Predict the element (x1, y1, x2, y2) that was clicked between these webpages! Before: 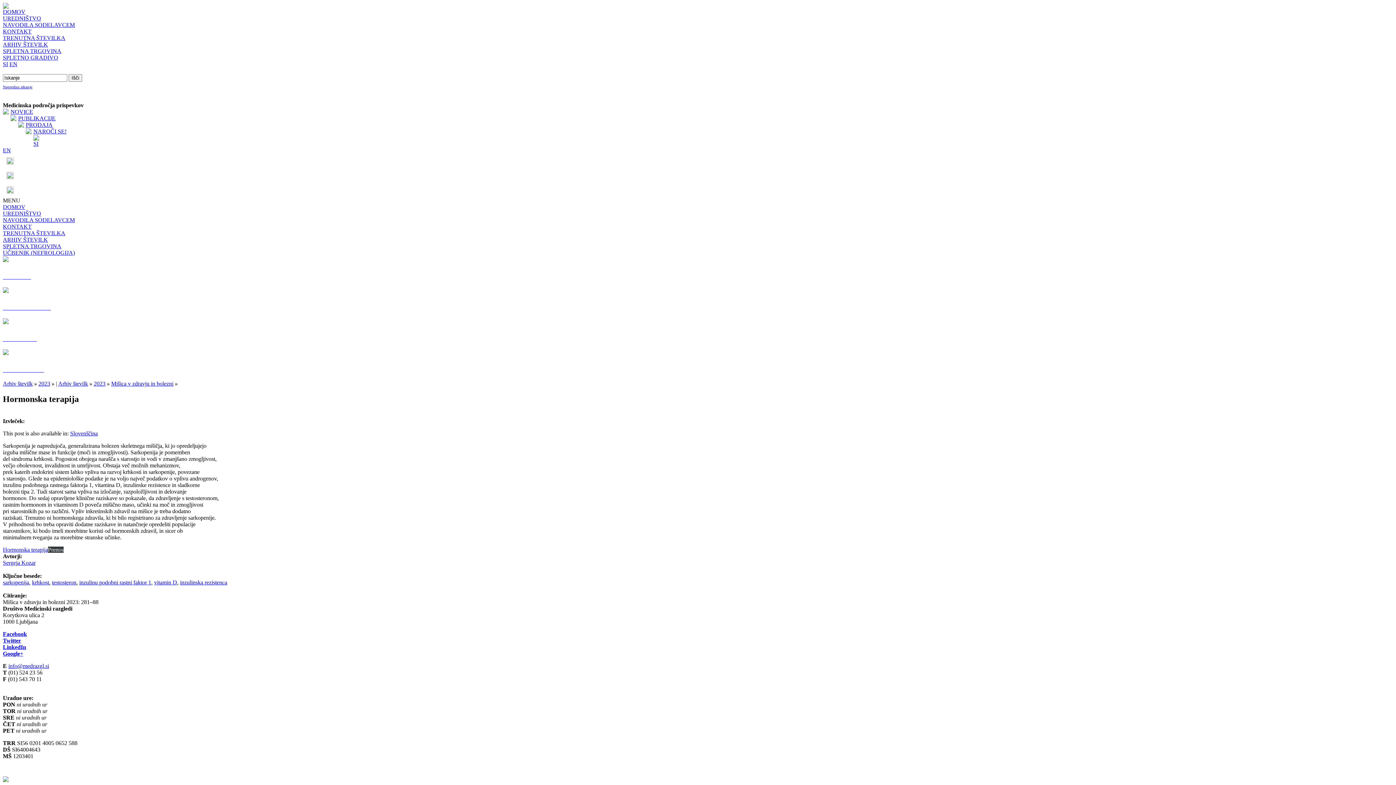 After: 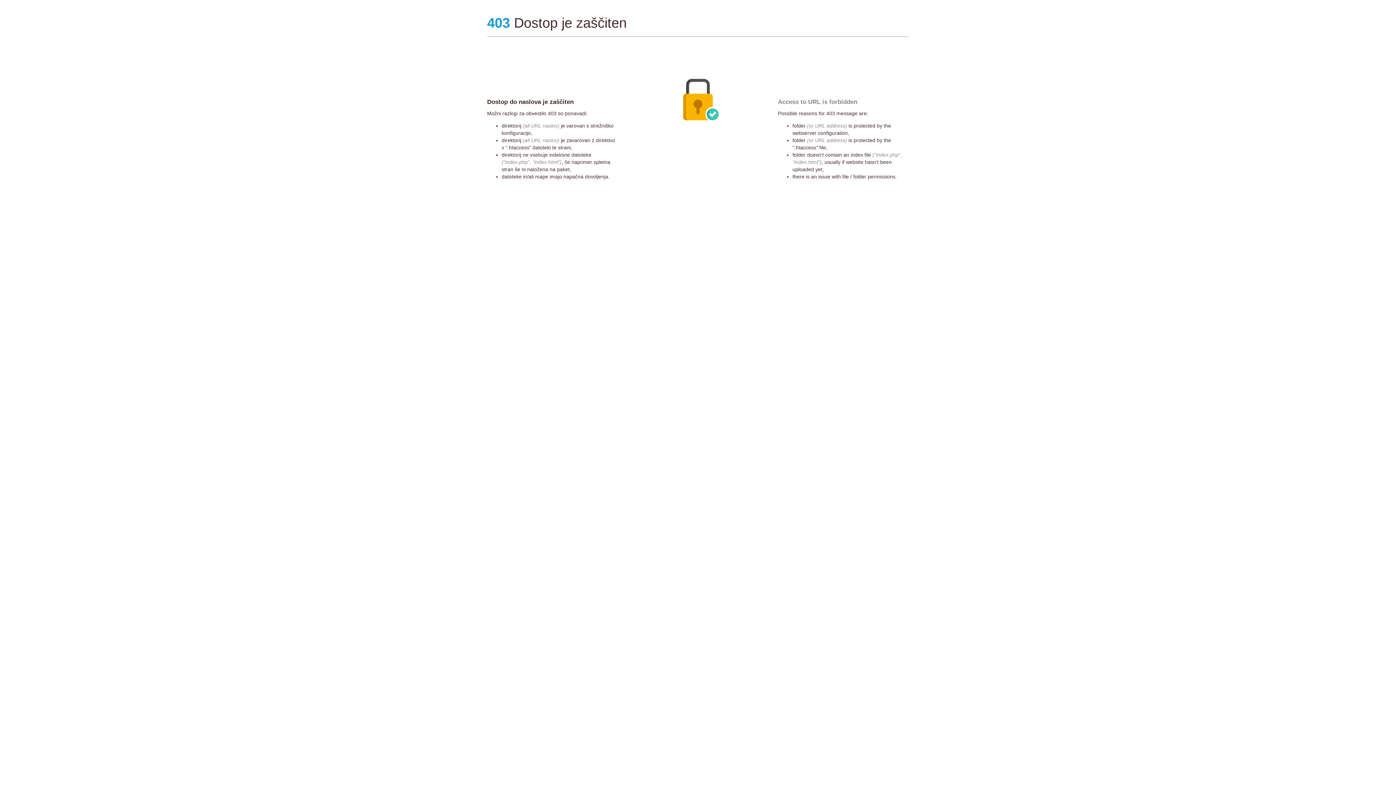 Action: label: NAROČI SE! bbox: (2, 128, 1393, 134)